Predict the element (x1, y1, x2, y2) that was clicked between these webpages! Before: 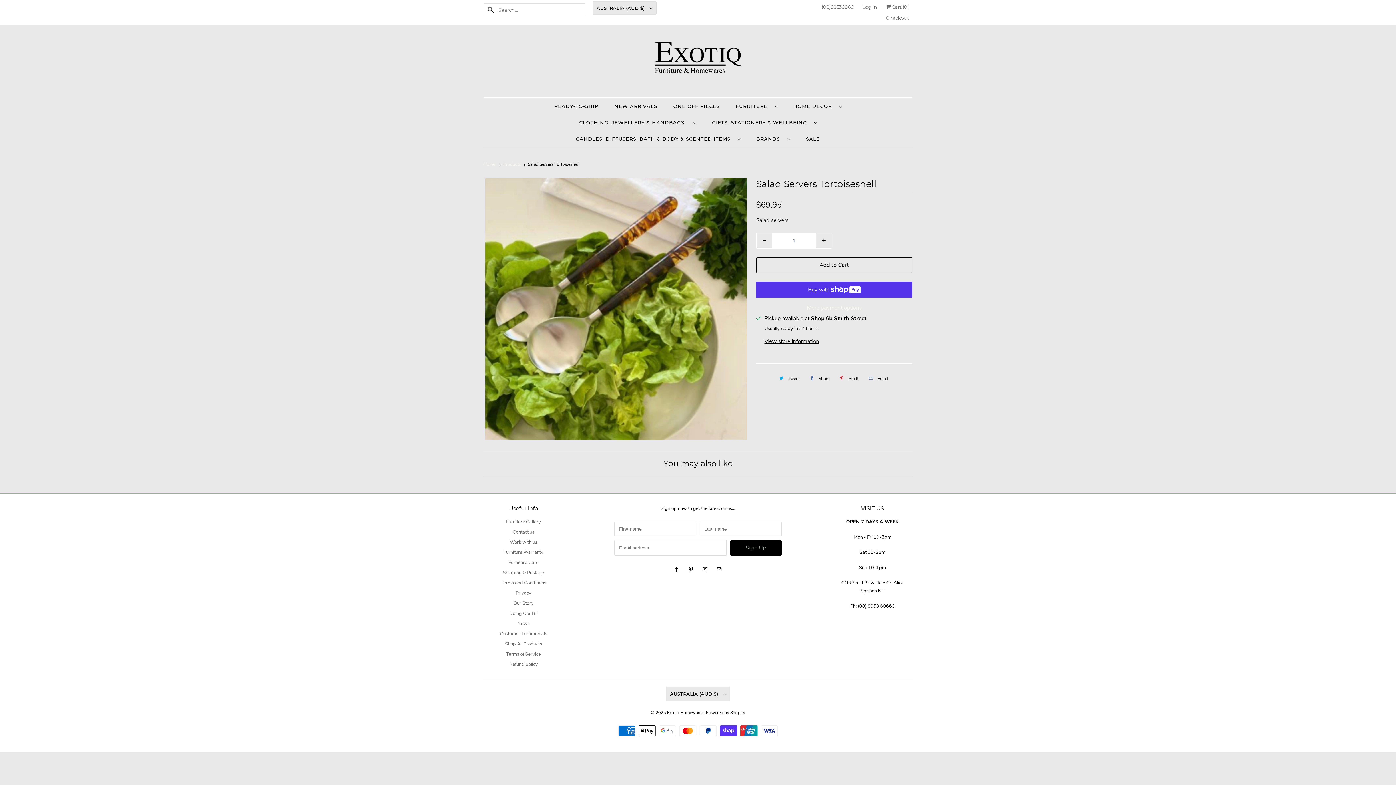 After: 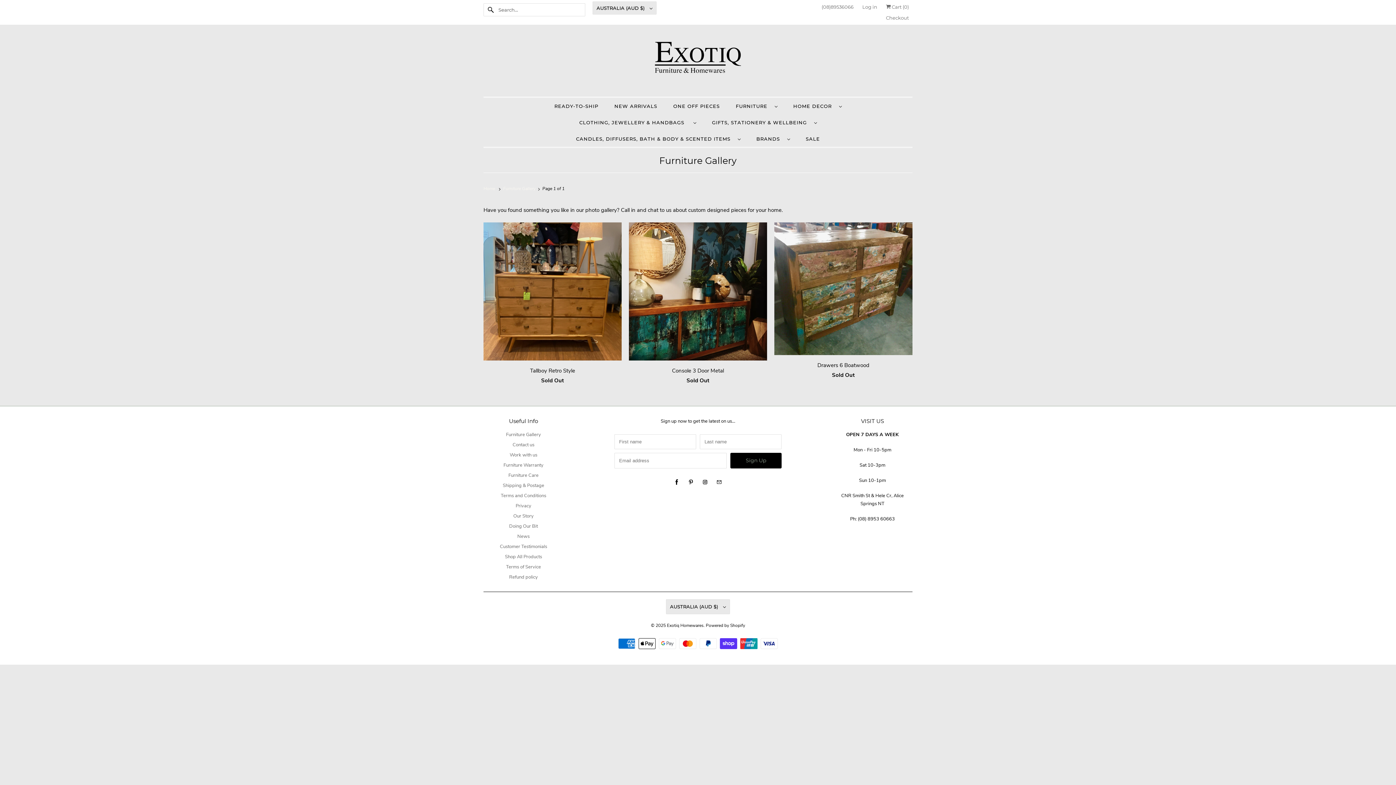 Action: label: Furniture Gallery bbox: (506, 518, 541, 525)